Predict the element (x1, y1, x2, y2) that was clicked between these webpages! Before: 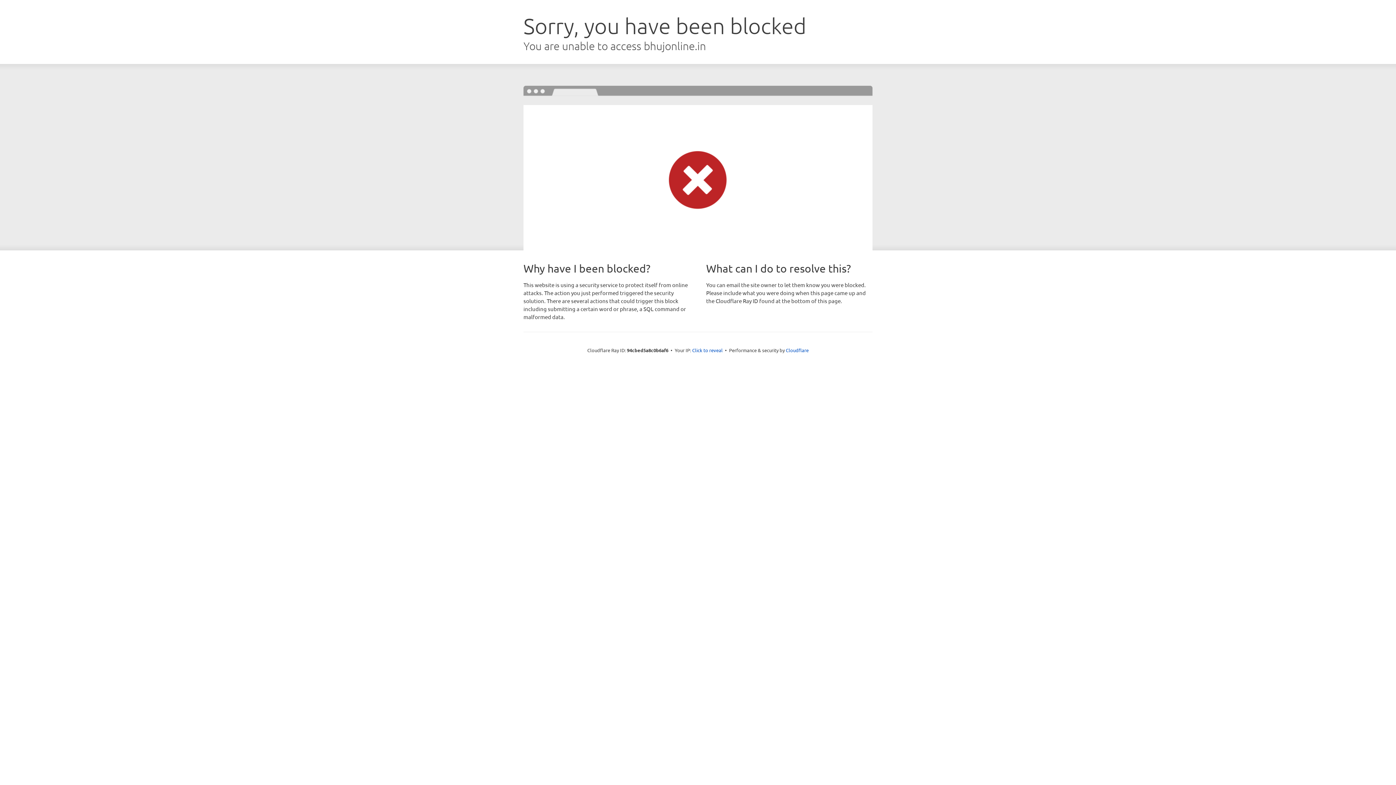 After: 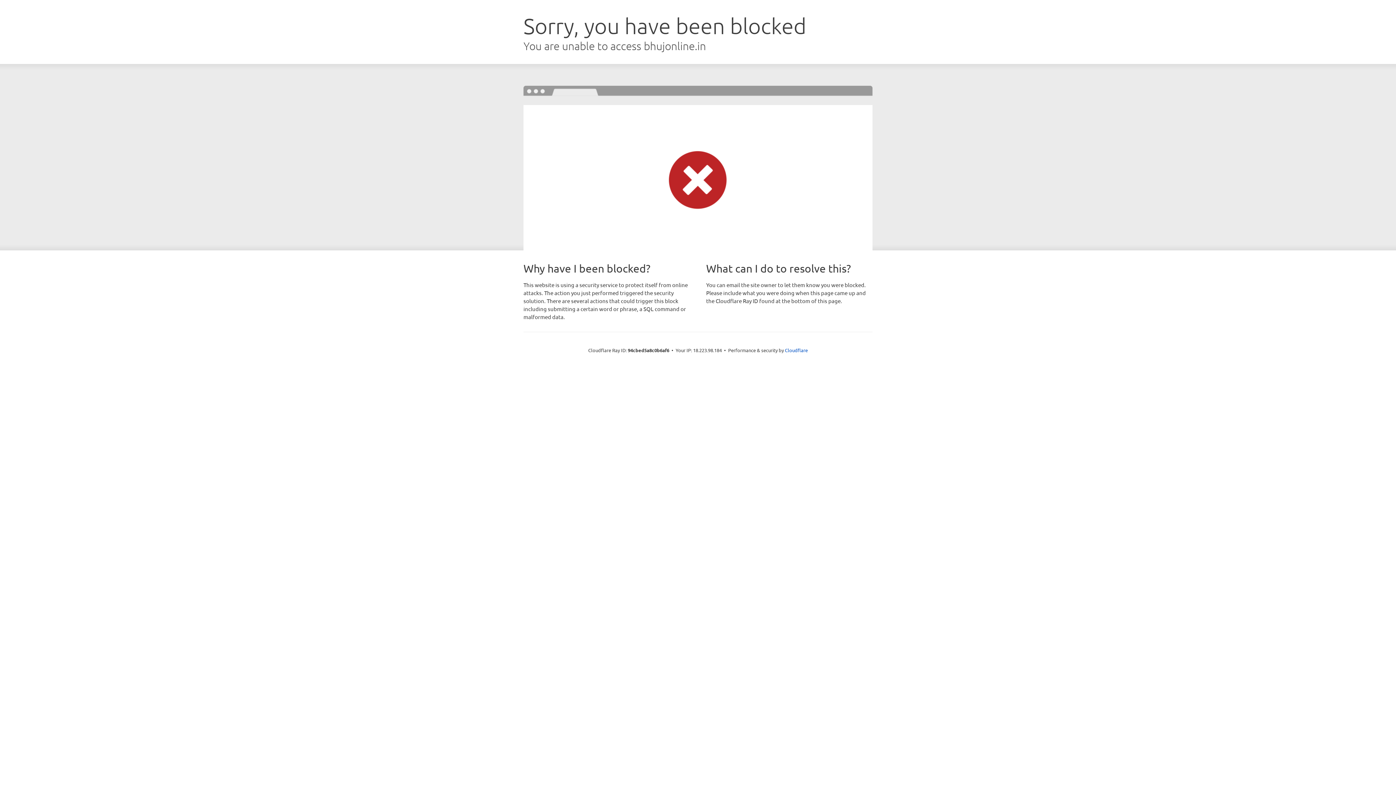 Action: label: Click to reveal bbox: (692, 346, 722, 353)